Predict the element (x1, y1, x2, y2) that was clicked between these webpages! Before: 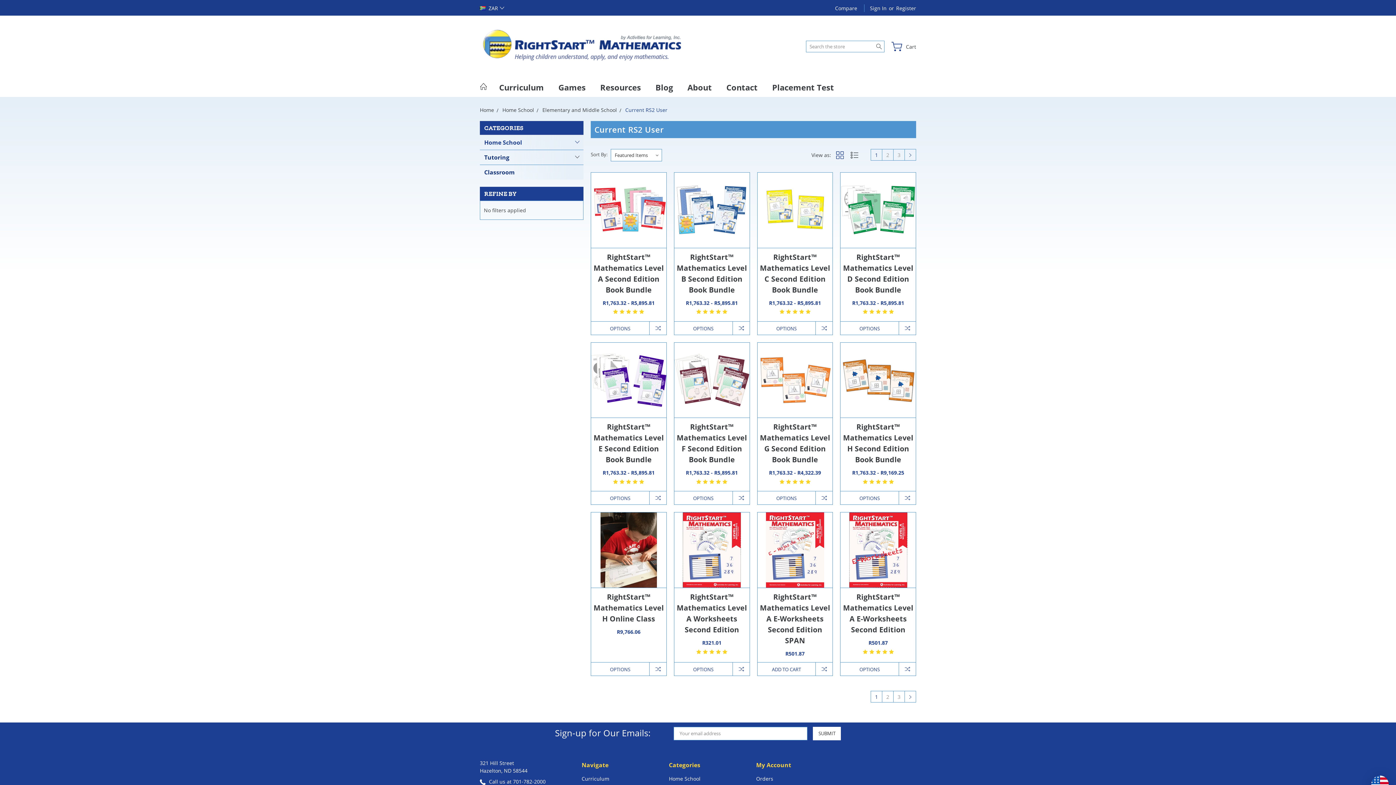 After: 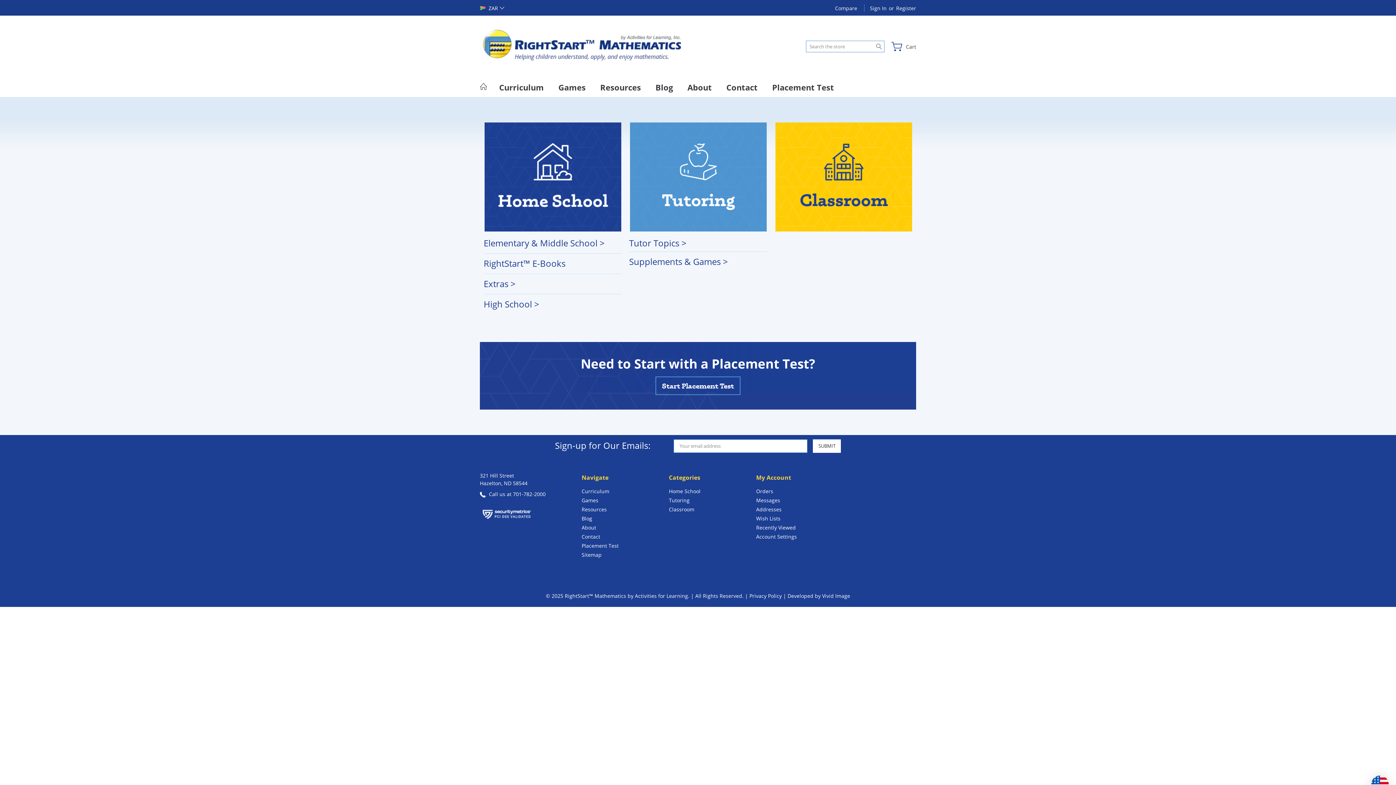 Action: bbox: (480, 106, 494, 113) label: Home